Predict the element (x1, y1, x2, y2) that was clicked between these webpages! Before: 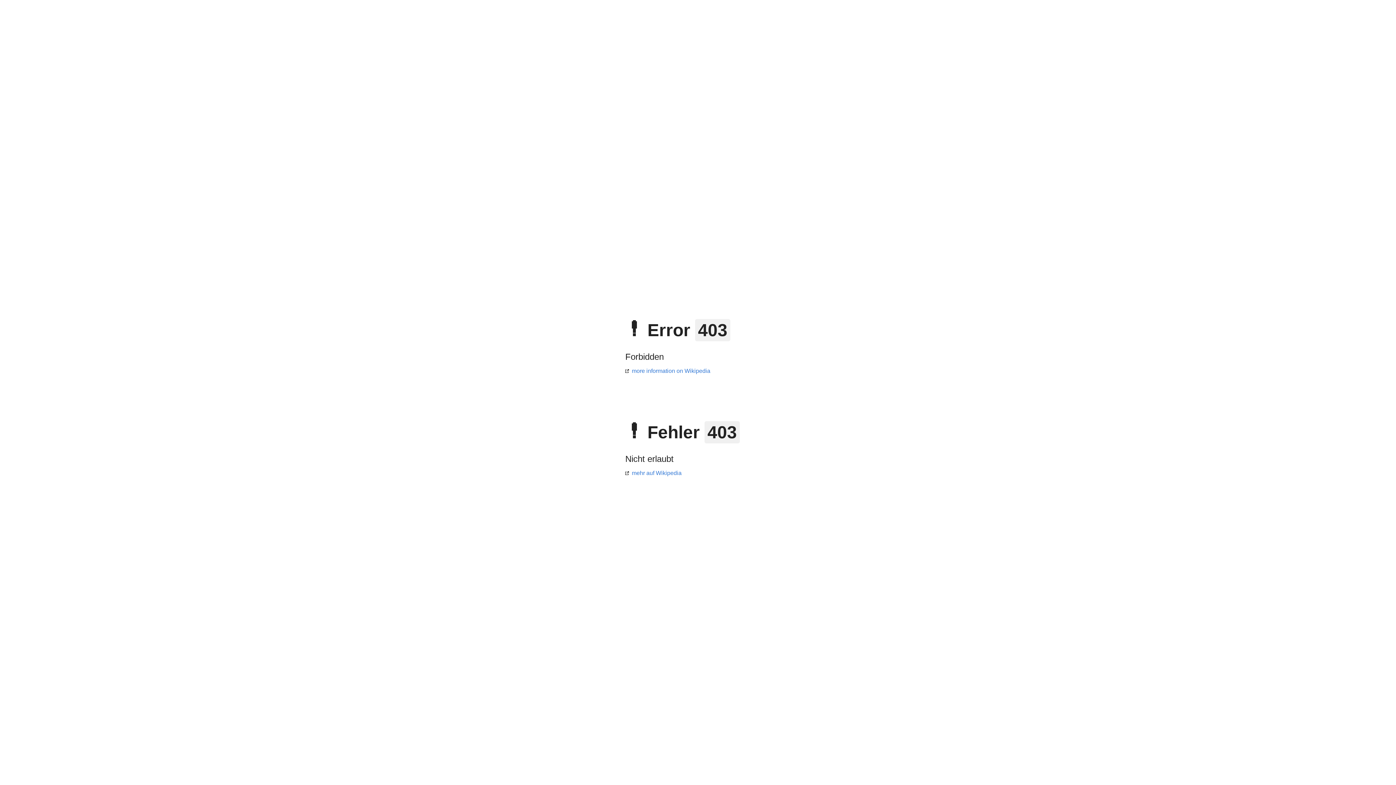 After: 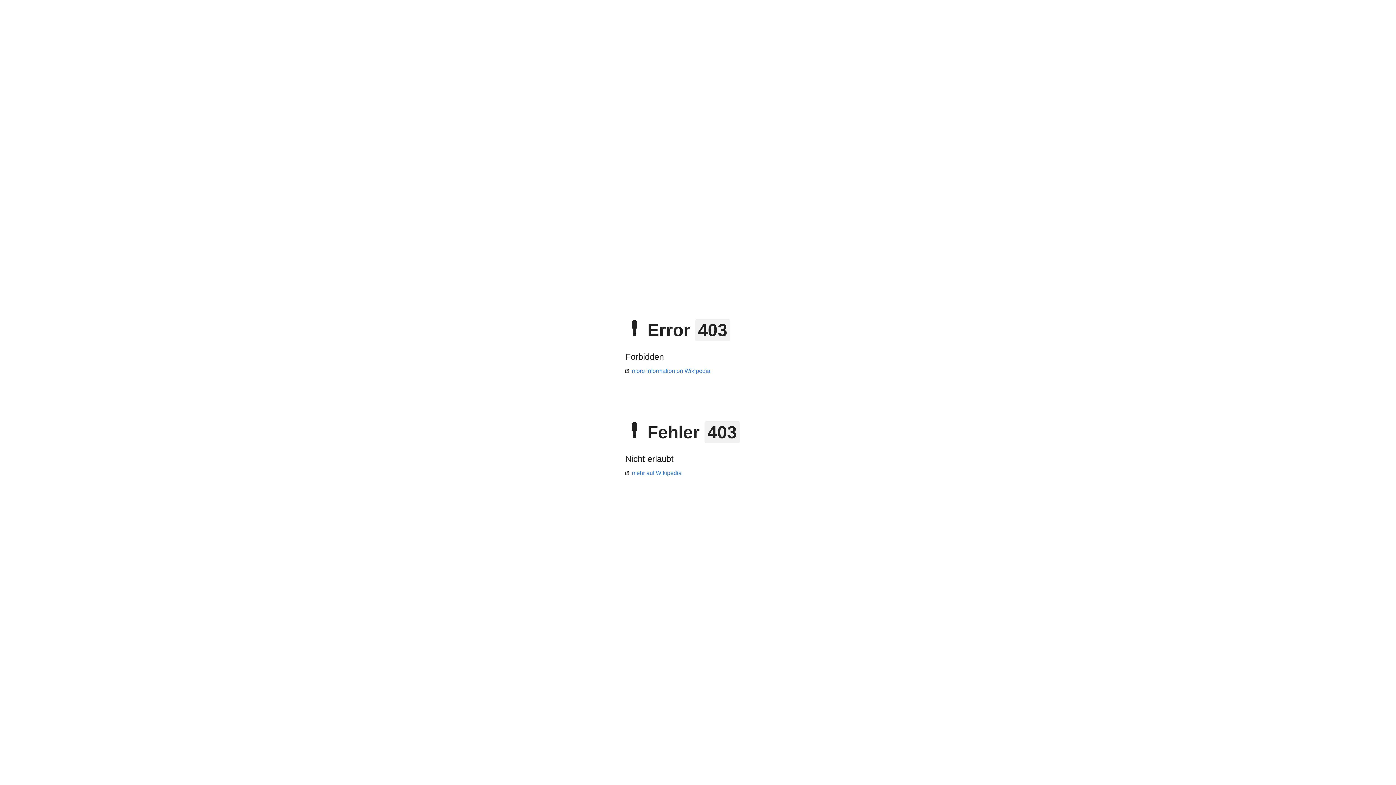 Action: bbox: (625, 368, 710, 374) label: more information on Wikipedia